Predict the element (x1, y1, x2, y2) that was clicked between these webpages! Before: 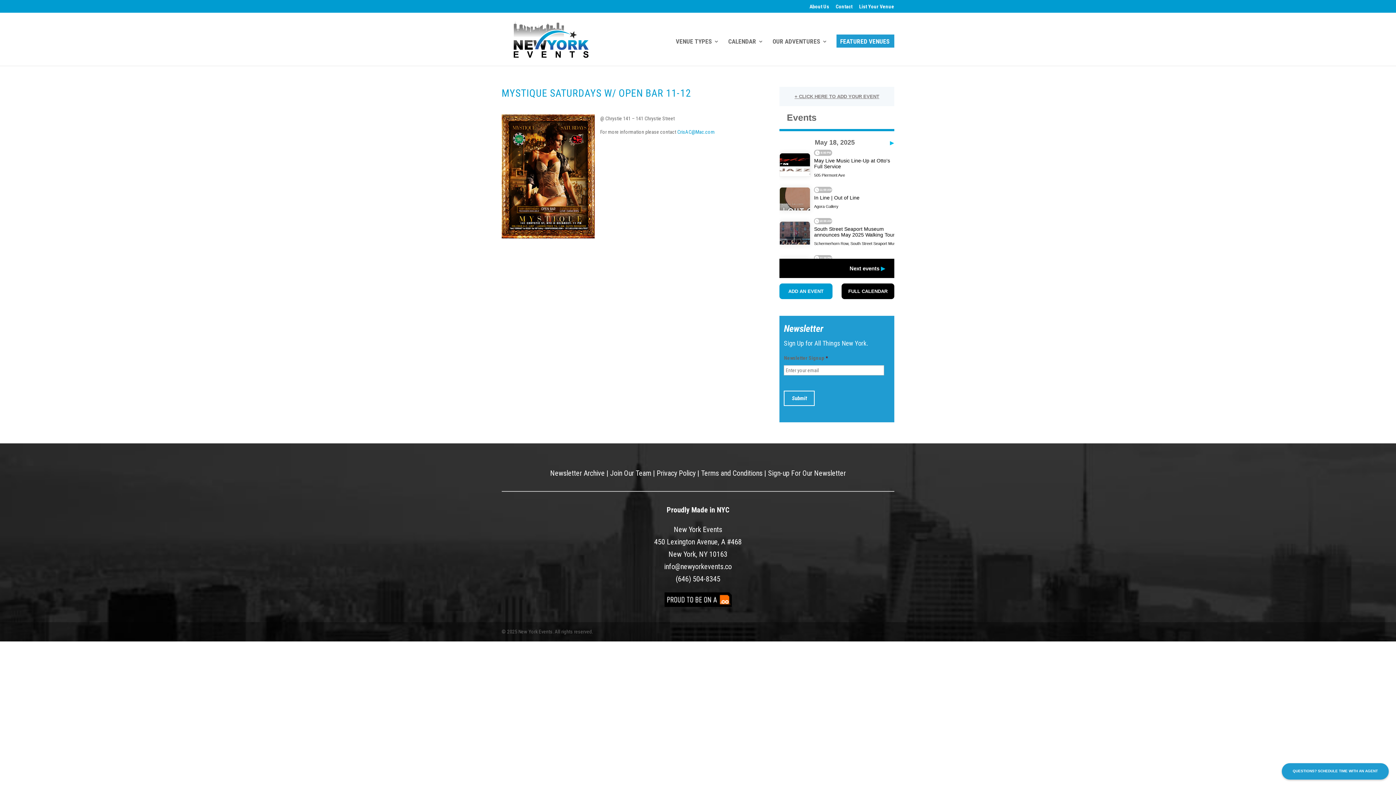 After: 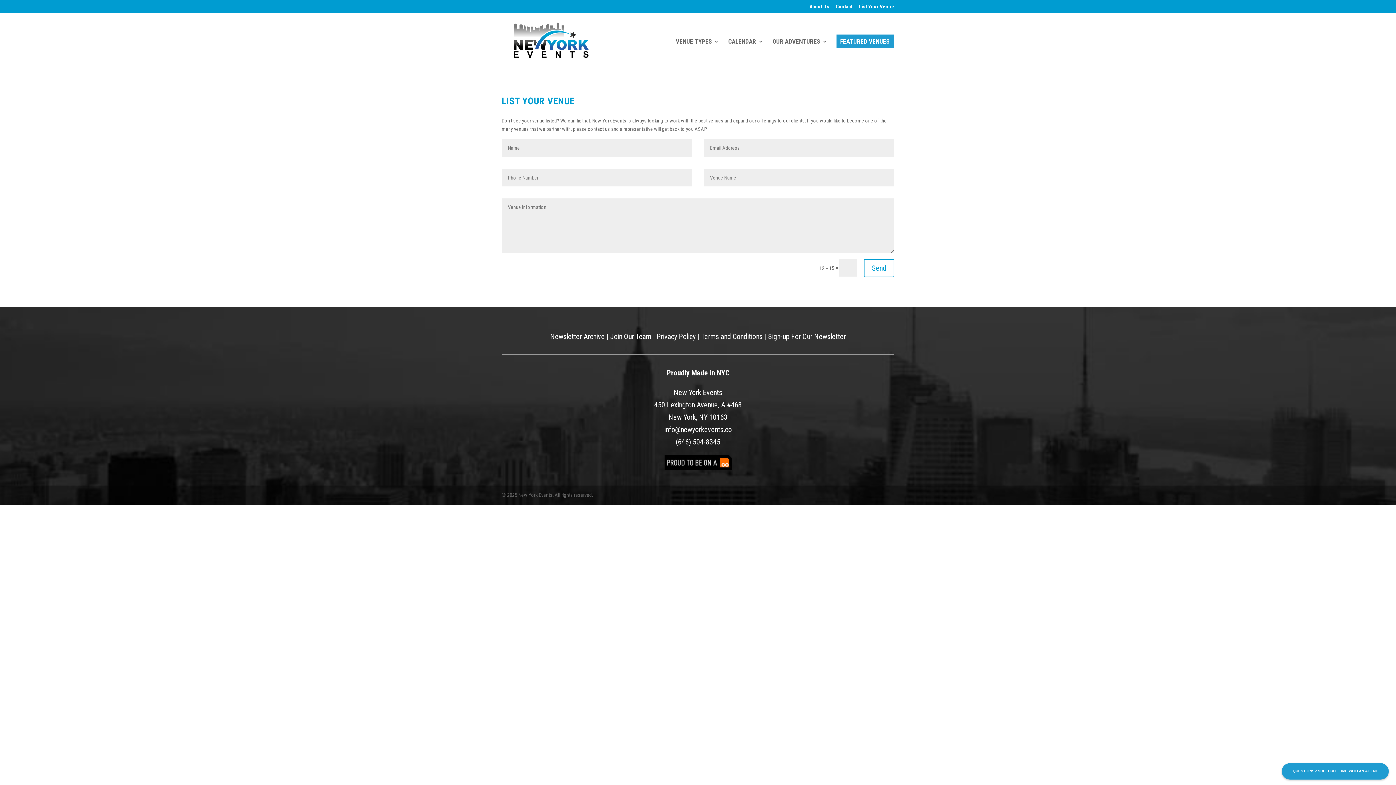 Action: bbox: (859, 3, 894, 12) label: List Your Venue